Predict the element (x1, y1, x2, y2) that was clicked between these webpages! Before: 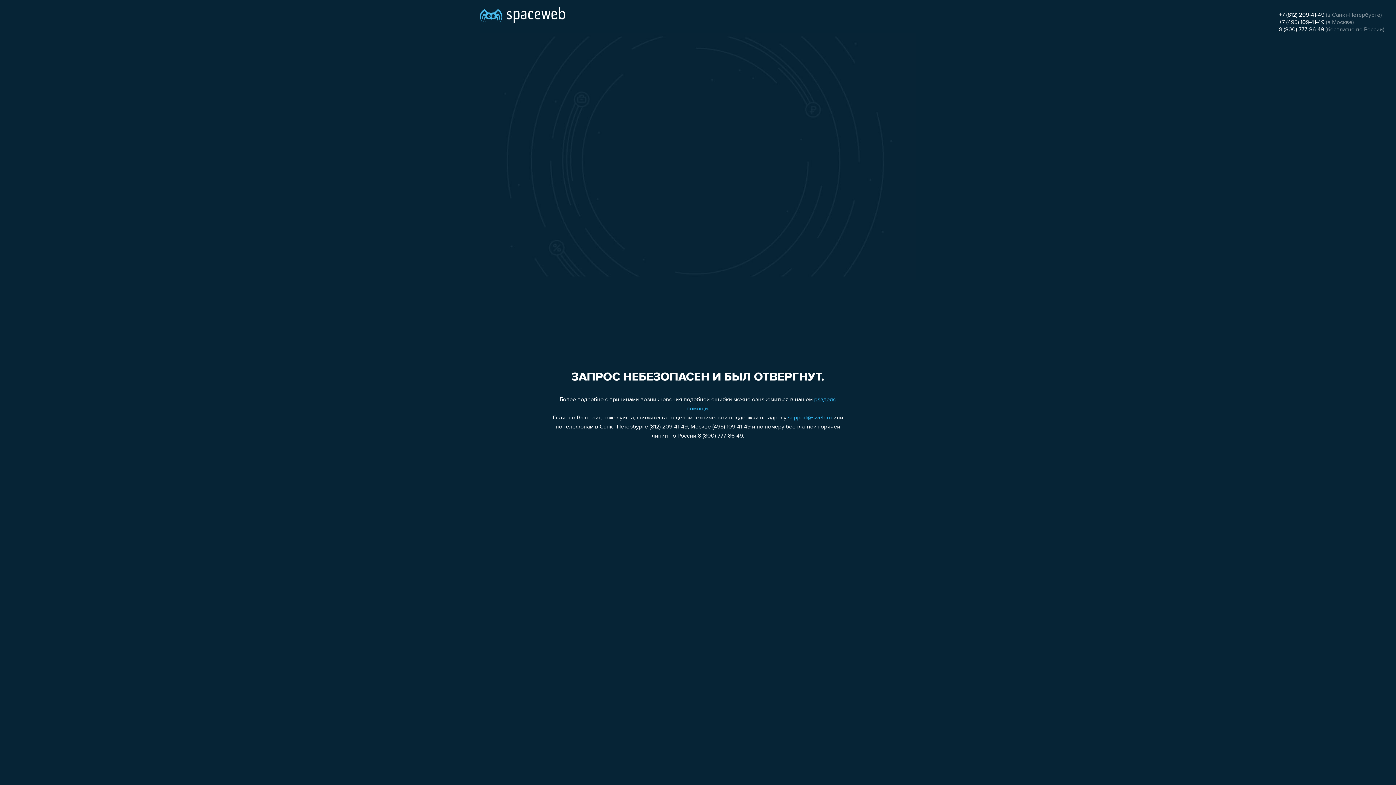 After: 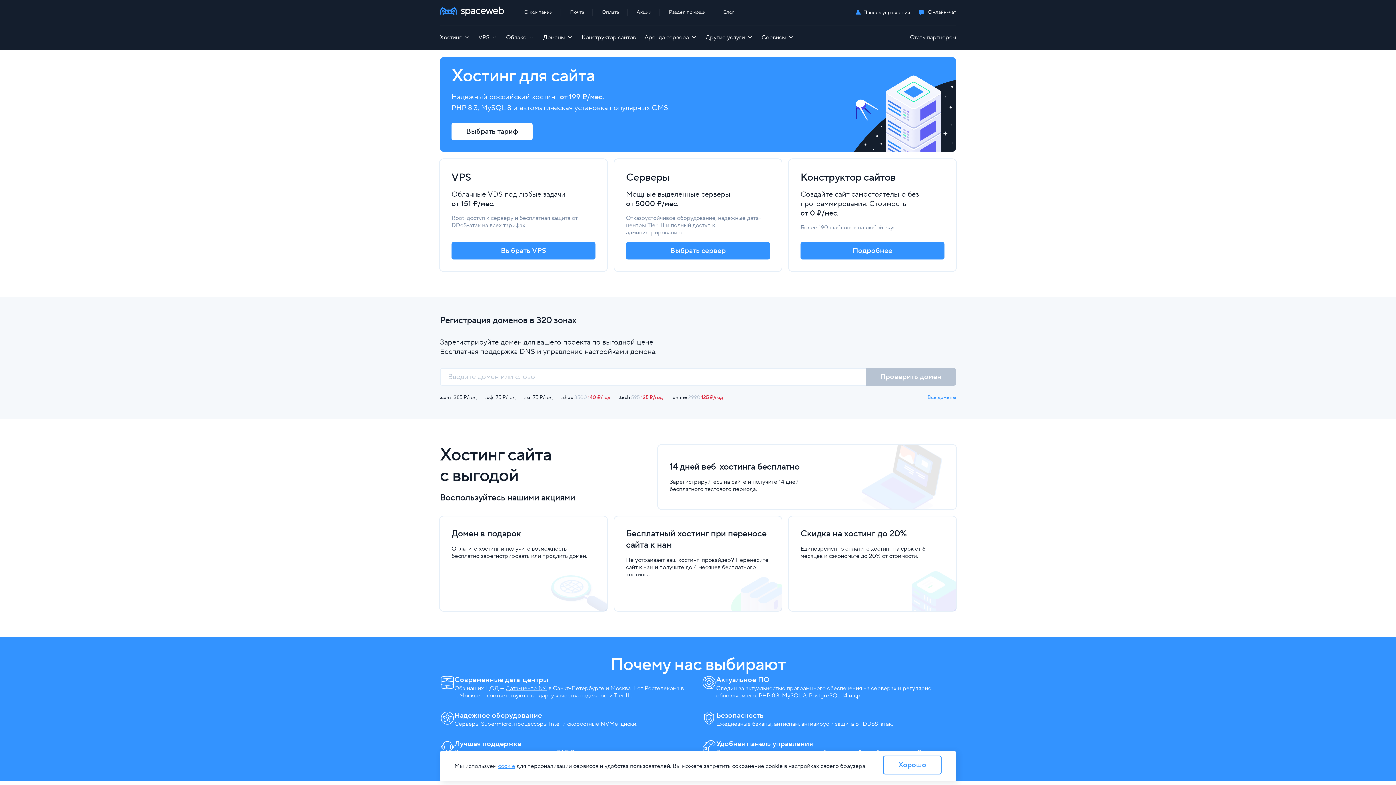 Action: bbox: (480, 0, 565, 25)